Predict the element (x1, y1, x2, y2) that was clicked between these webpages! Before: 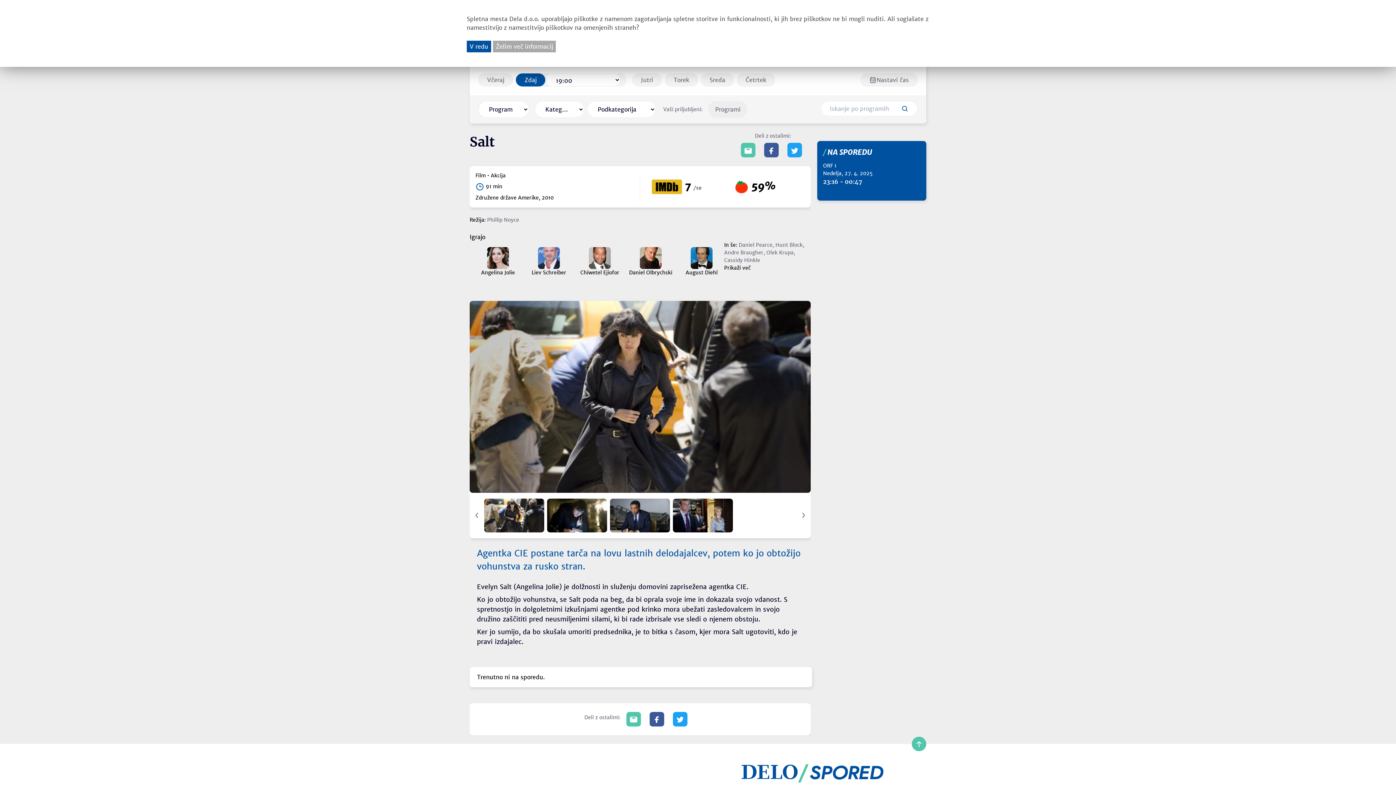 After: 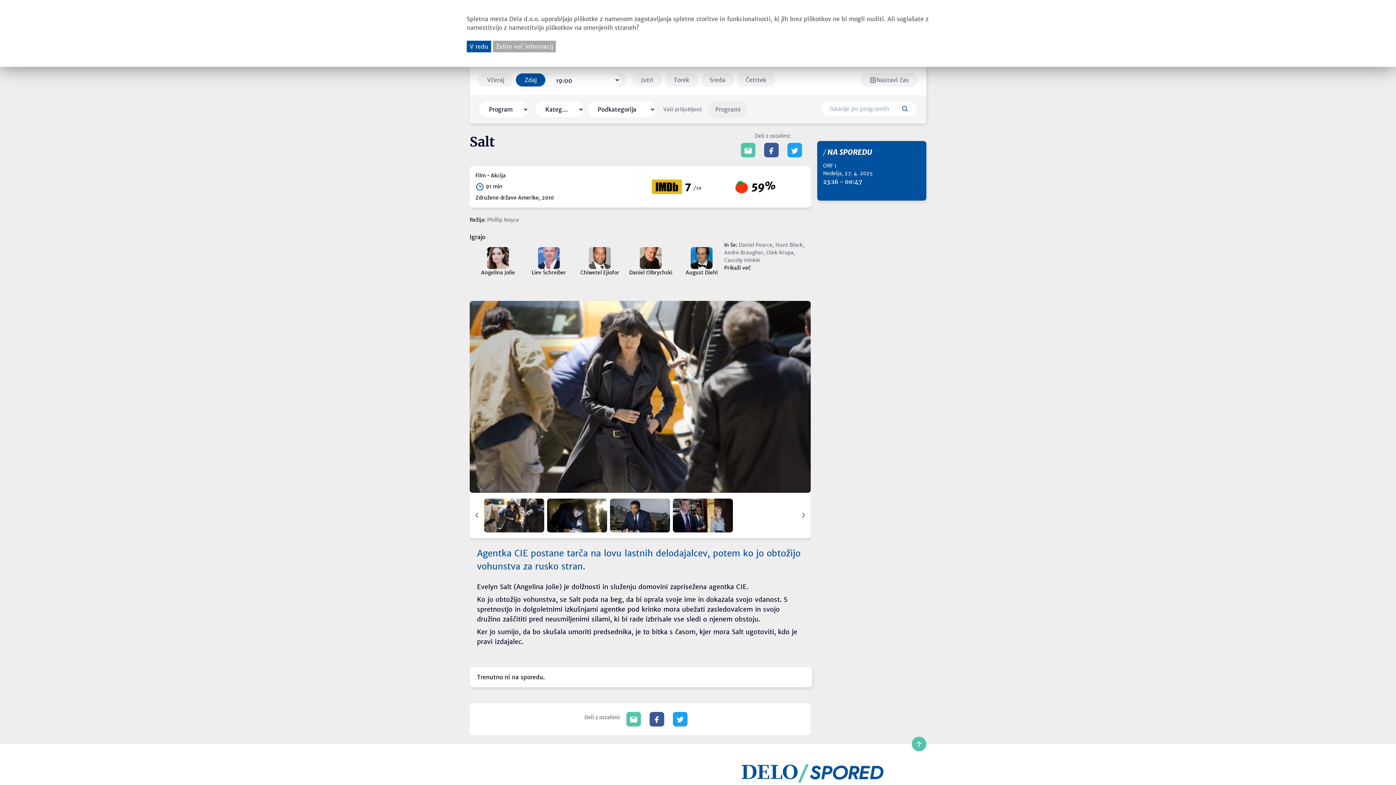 Action: bbox: (741, 142, 755, 157)